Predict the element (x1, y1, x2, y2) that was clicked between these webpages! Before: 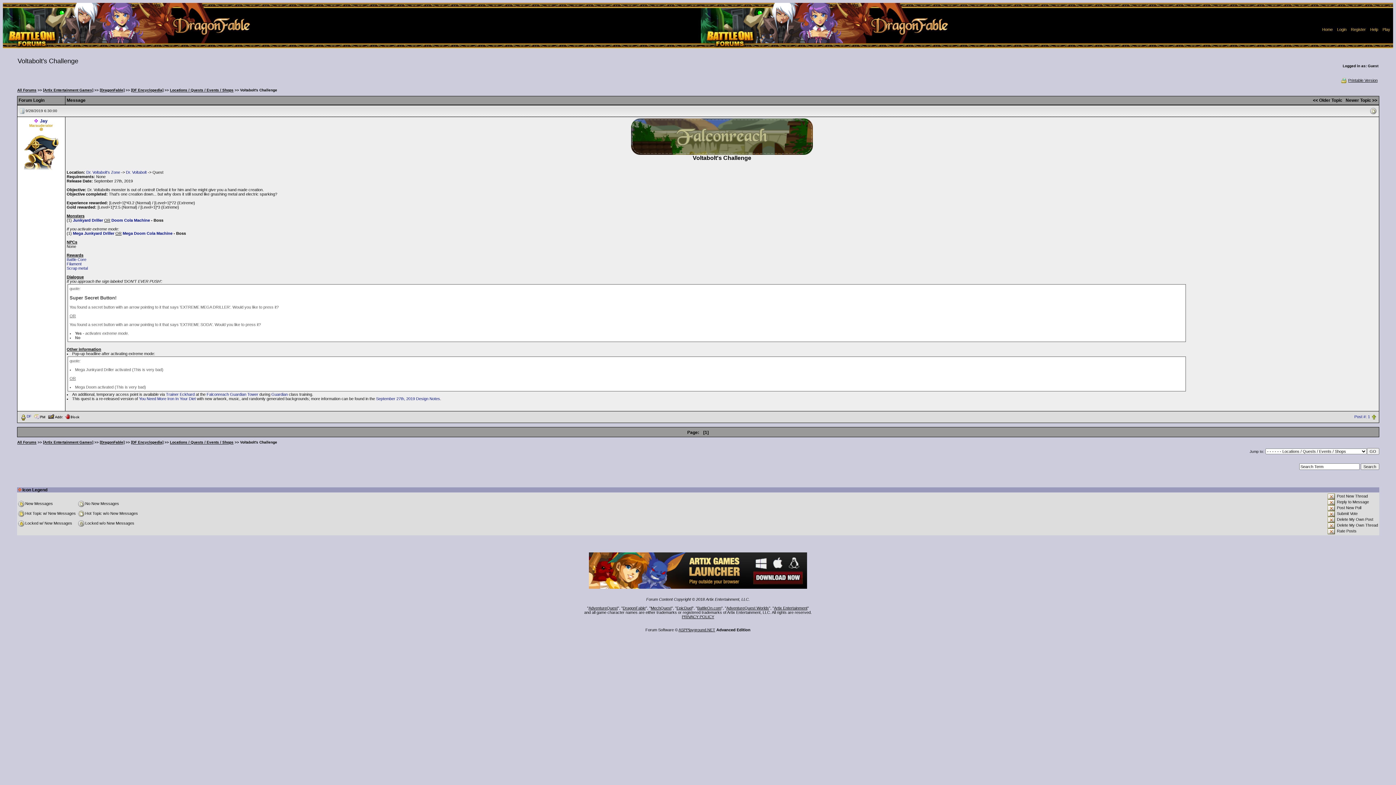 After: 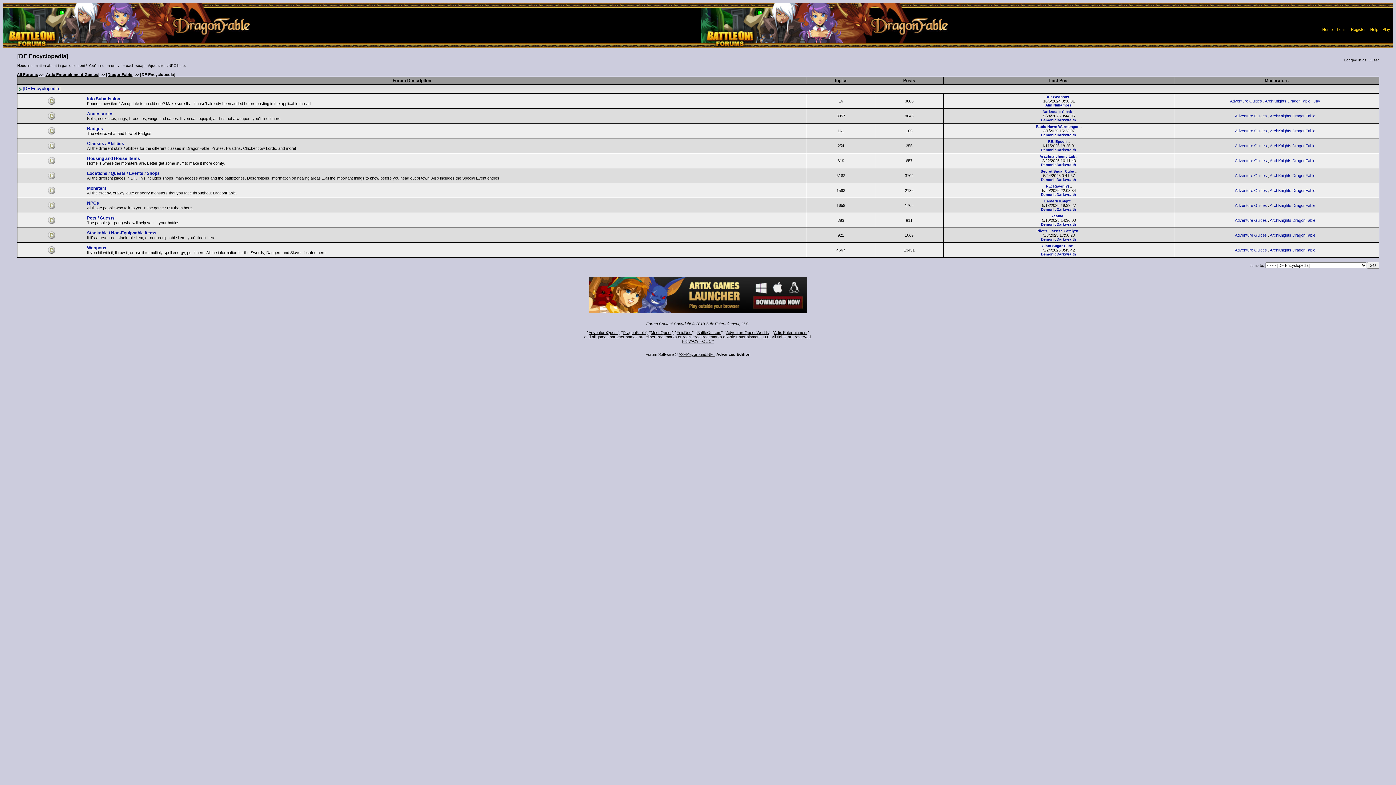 Action: bbox: (131, 440, 163, 444) label: [DF Encyclopedia]